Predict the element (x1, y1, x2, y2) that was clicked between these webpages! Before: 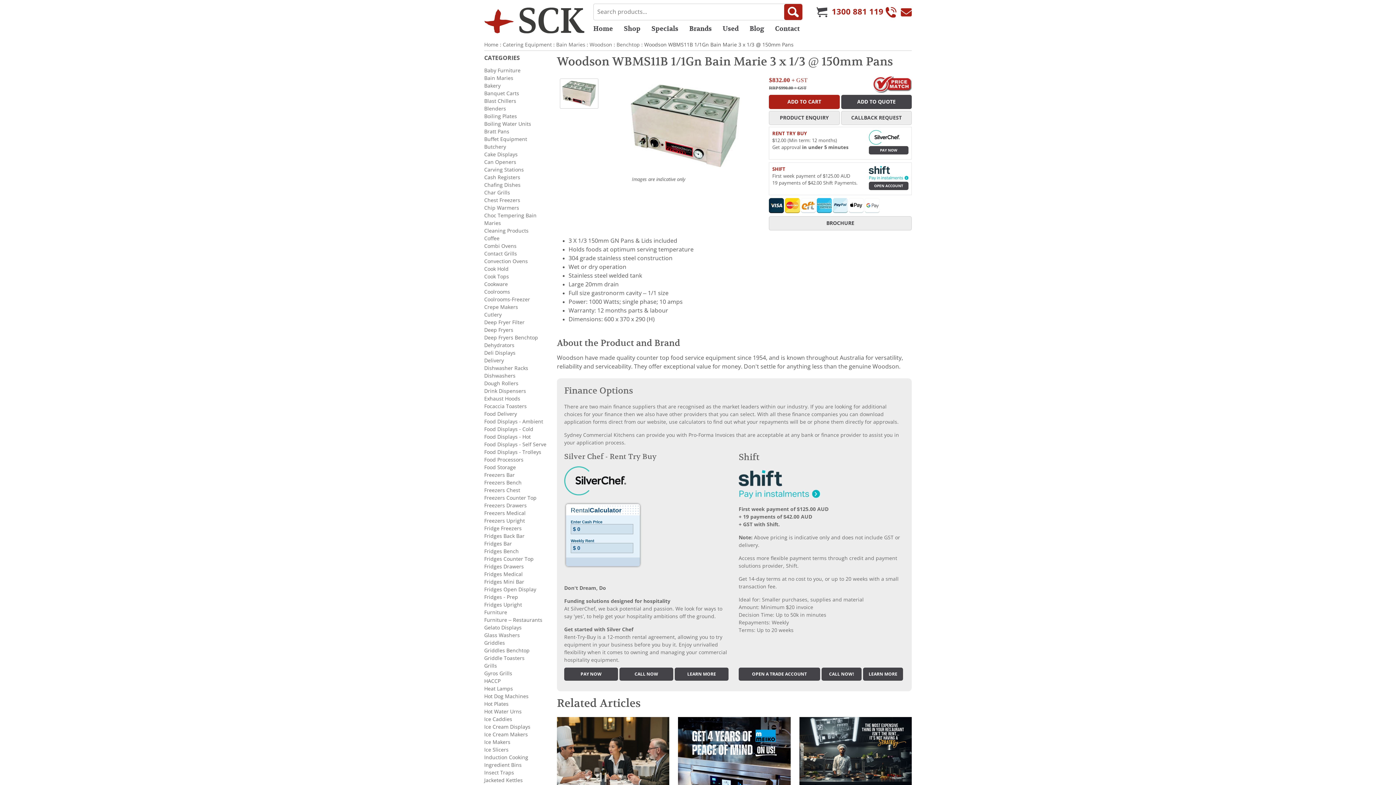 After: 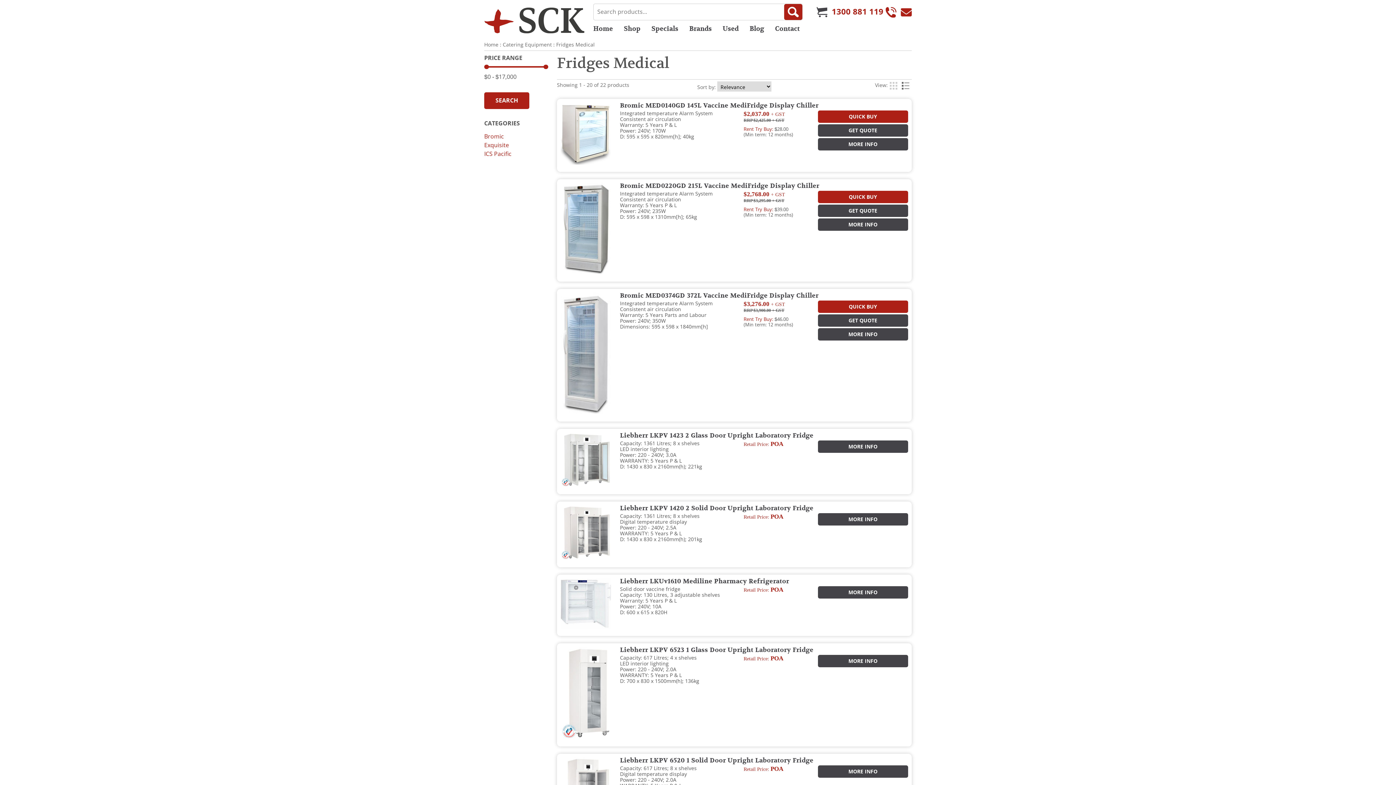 Action: bbox: (484, 571, 522, 577) label: Fridges Medical